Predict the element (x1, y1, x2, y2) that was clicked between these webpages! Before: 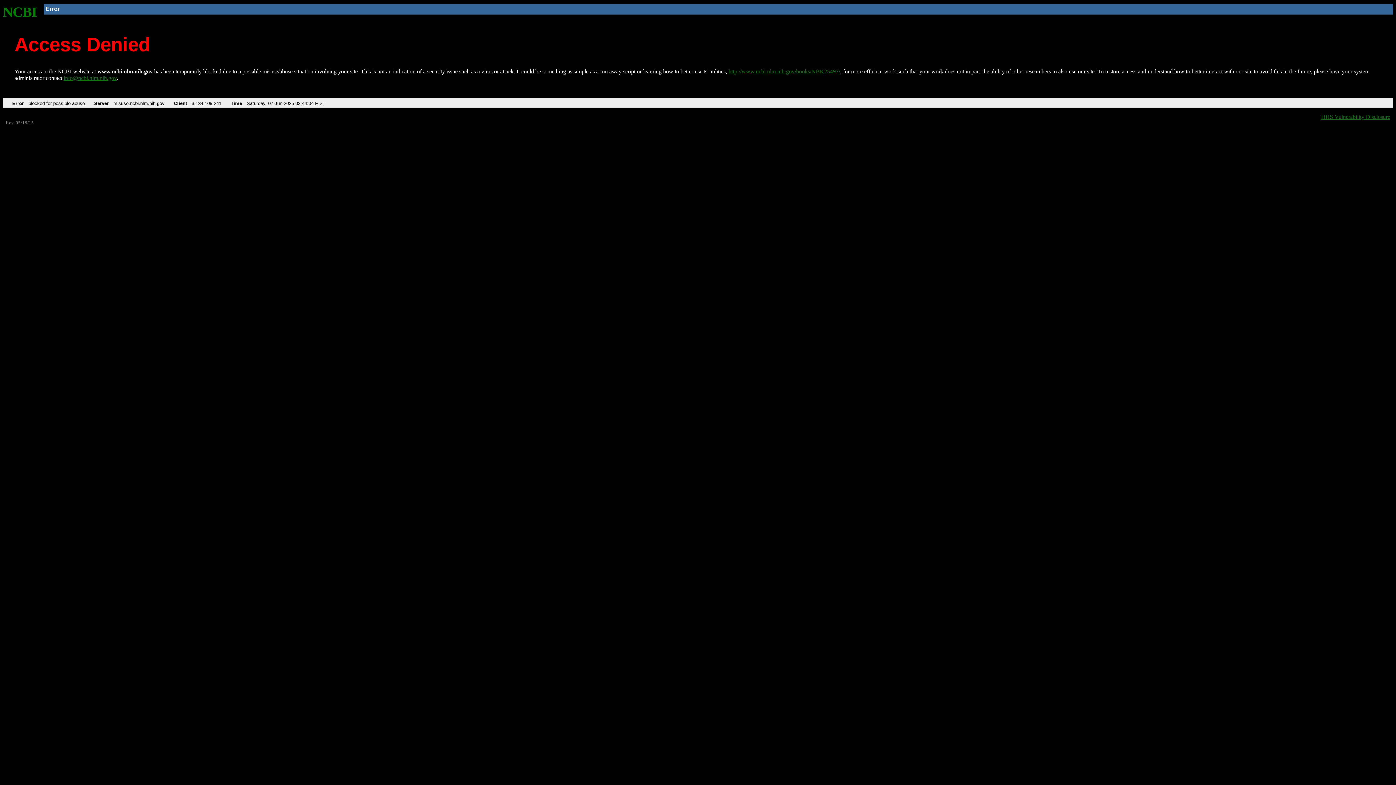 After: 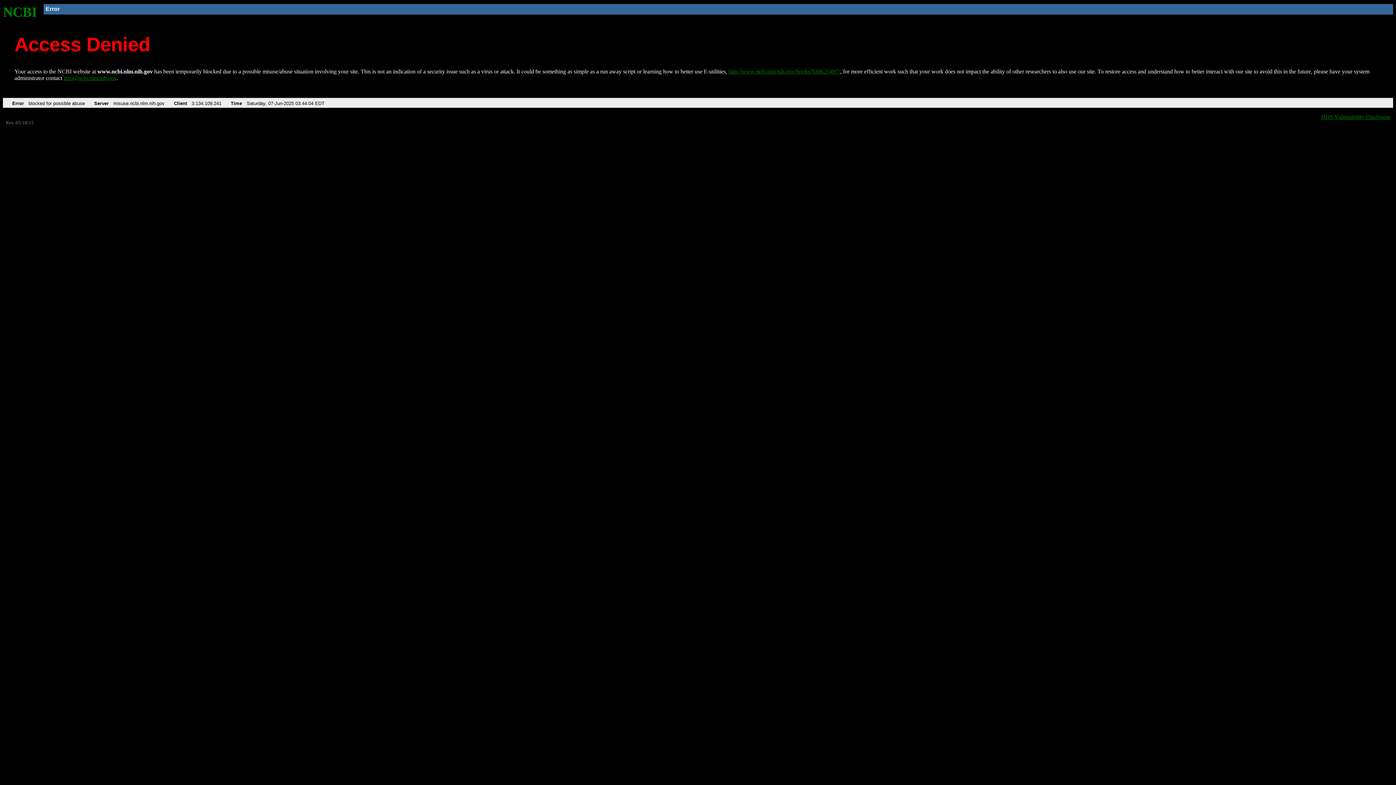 Action: label: info@ncbi.nlm.nih.gov bbox: (63, 75, 116, 81)